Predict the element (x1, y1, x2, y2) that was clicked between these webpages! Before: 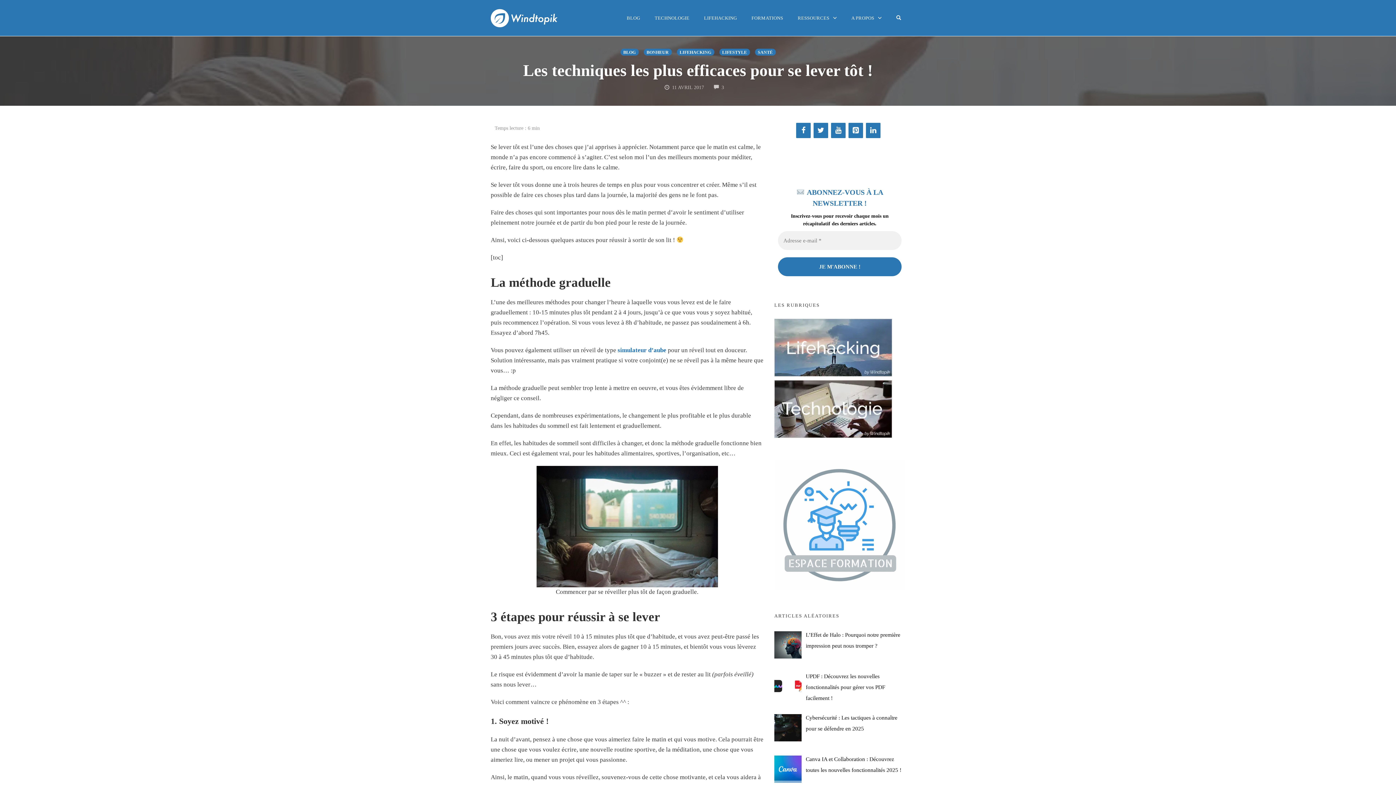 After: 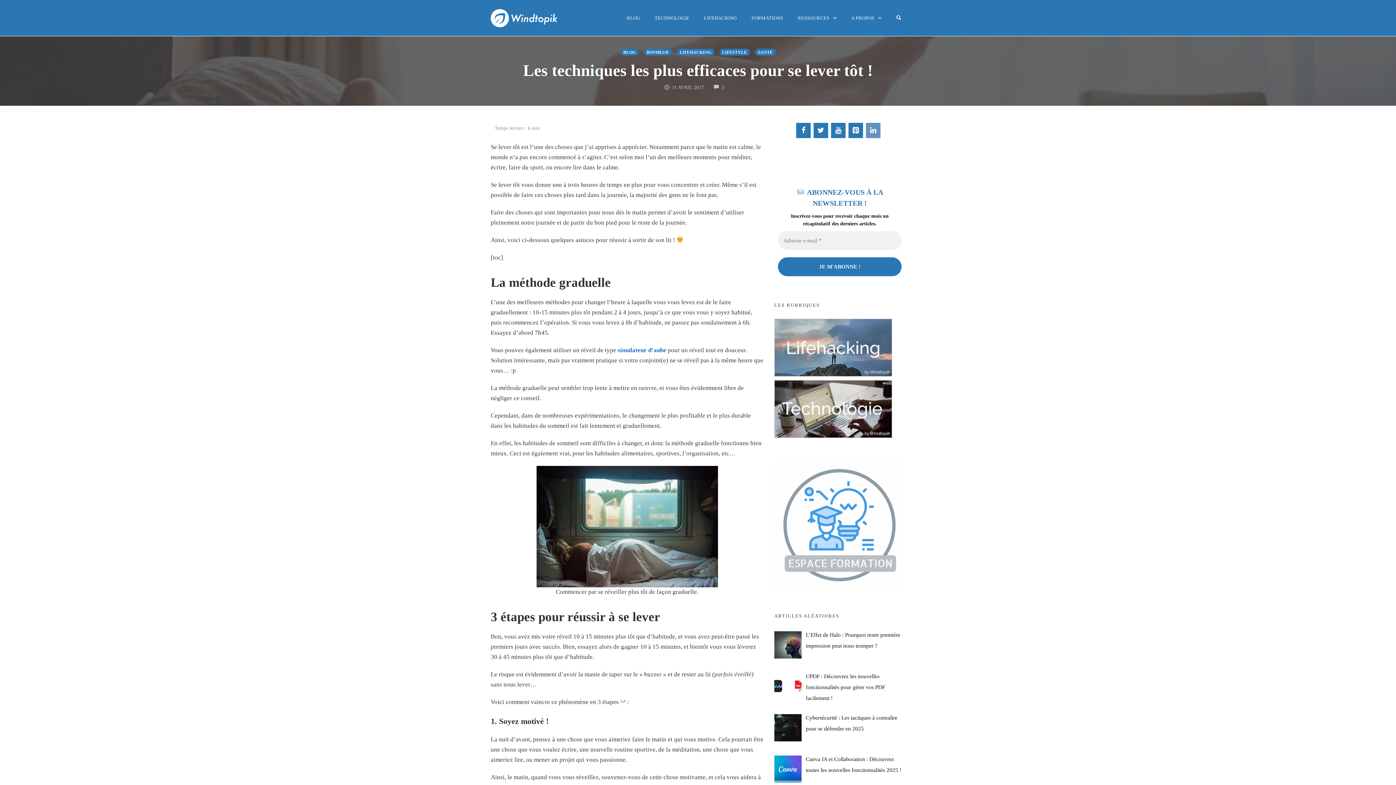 Action: bbox: (866, 122, 880, 138) label: LinkedIn